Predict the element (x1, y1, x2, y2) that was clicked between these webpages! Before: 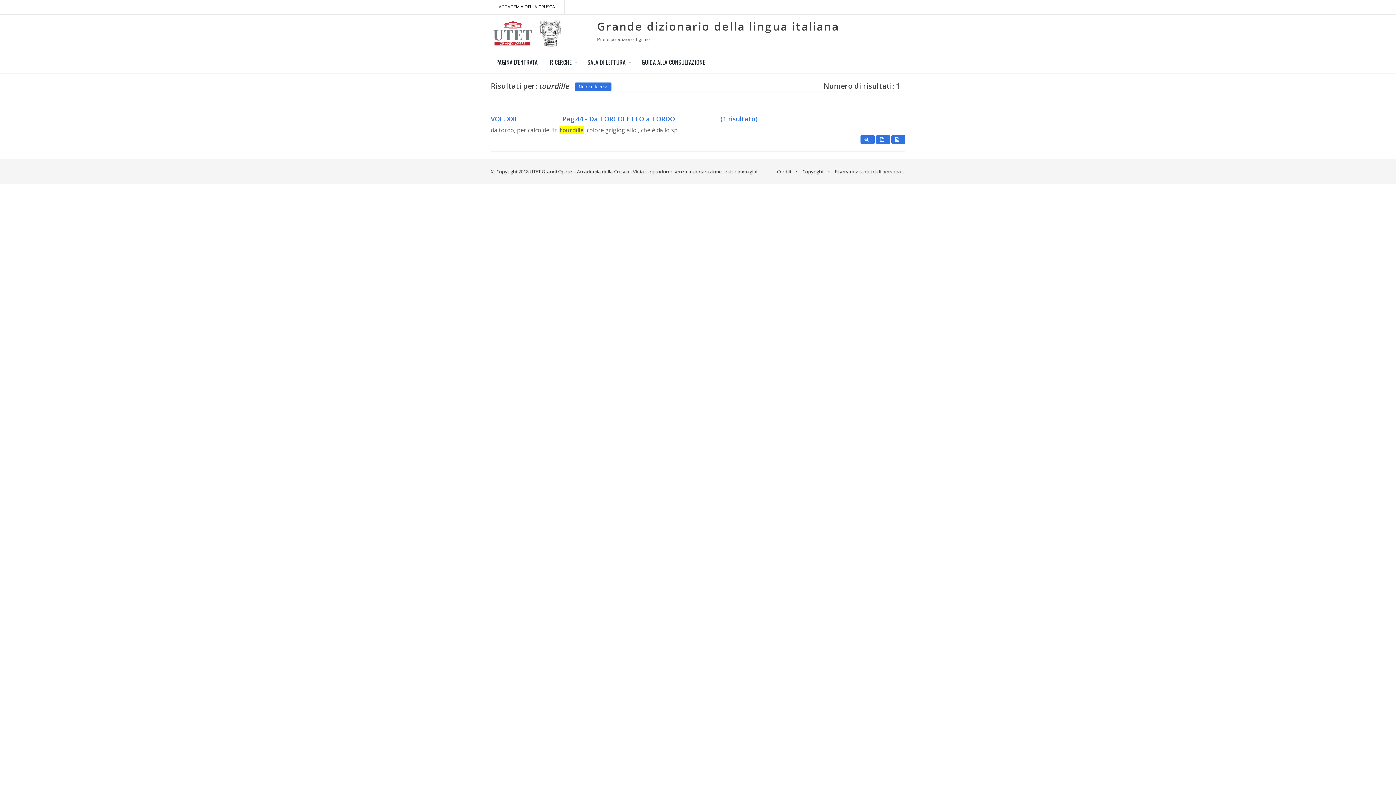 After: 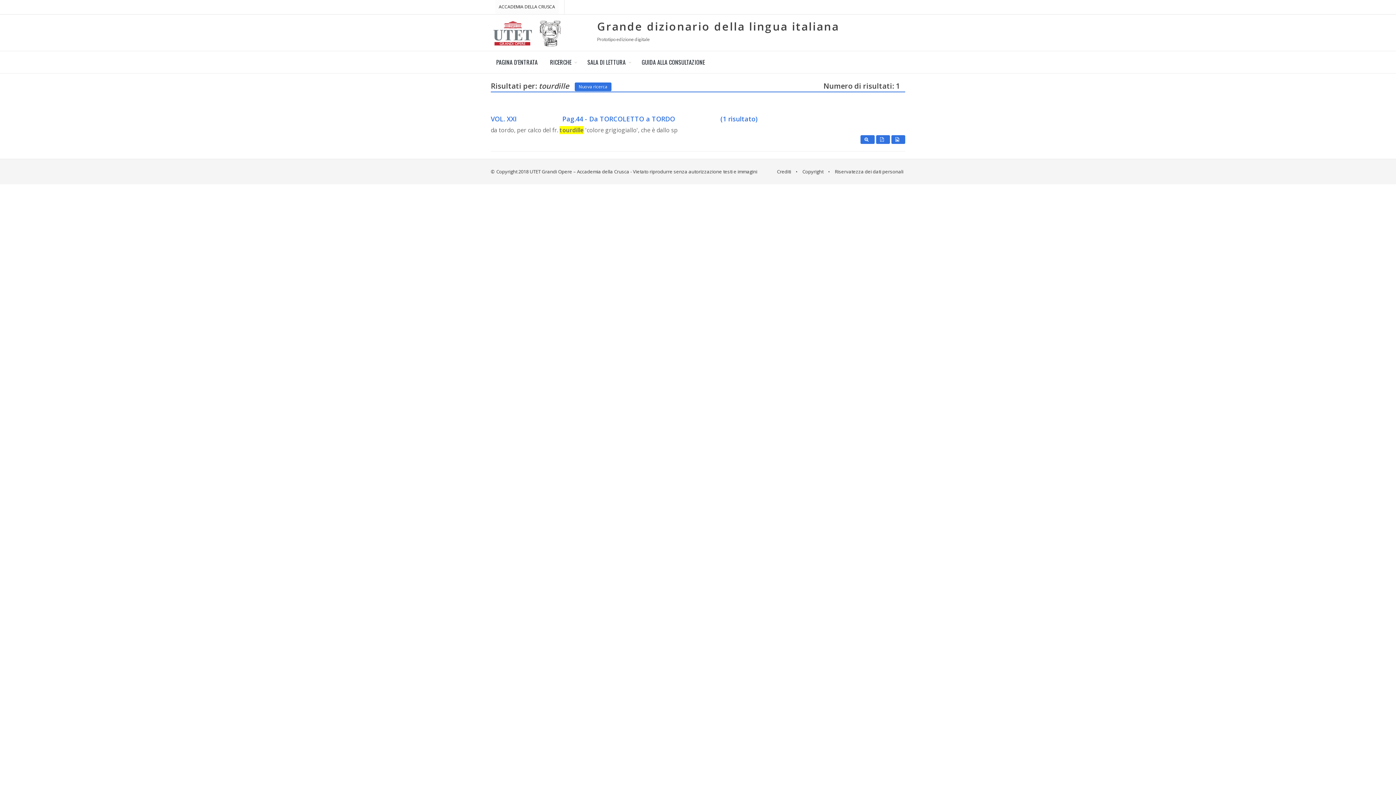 Action: bbox: (495, 0, 558, 13) label: ACCADEMIA DELLA CRUSCA